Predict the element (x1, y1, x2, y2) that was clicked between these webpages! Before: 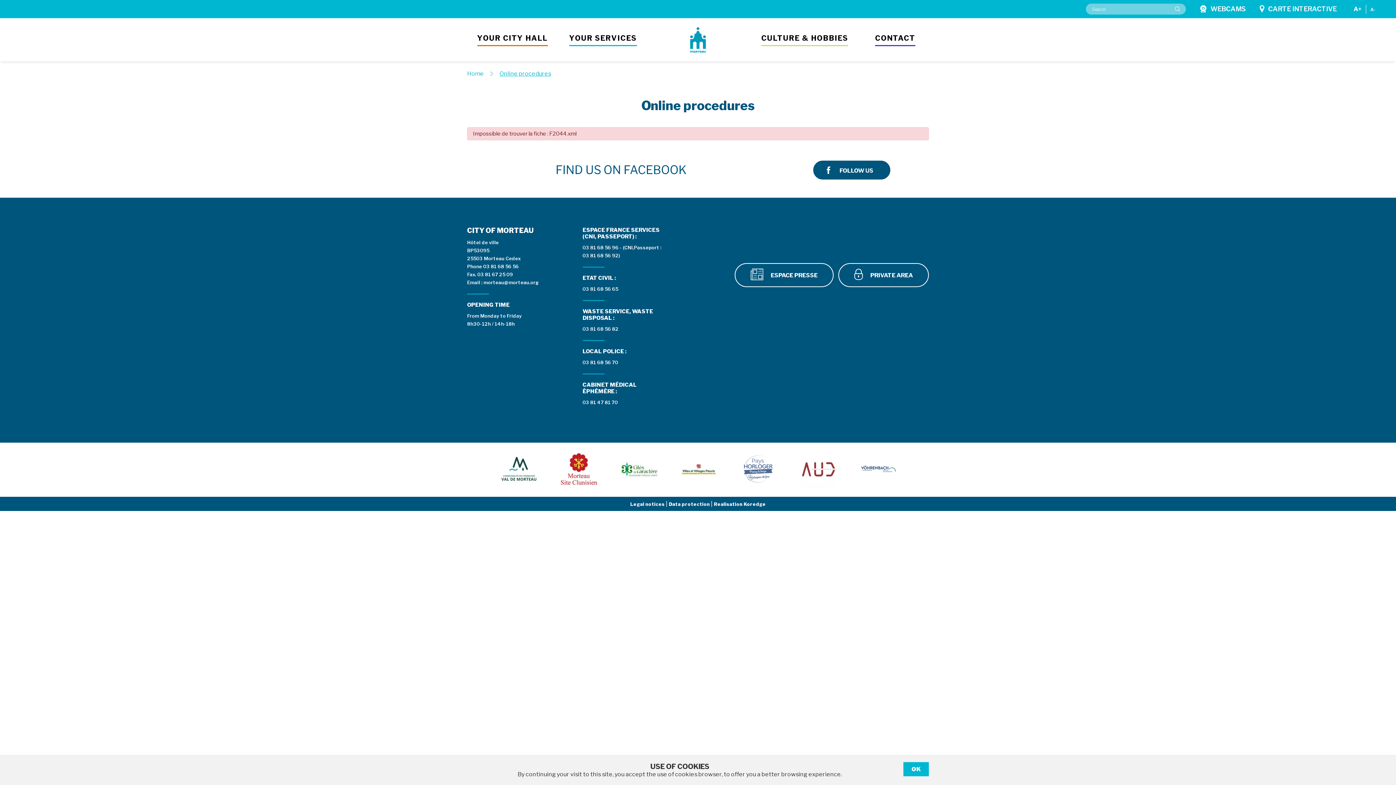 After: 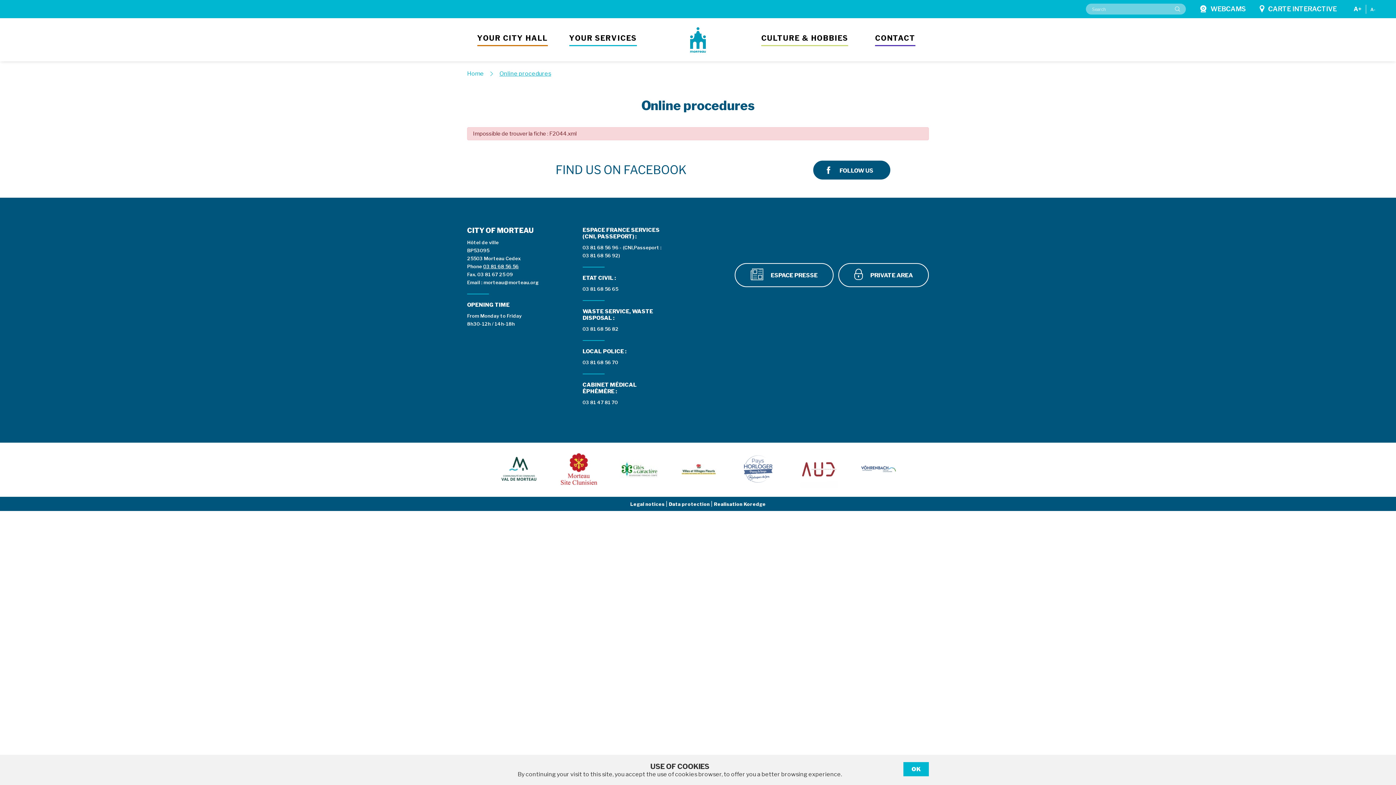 Action: bbox: (483, 263, 518, 269) label: 03 81 68 56 56